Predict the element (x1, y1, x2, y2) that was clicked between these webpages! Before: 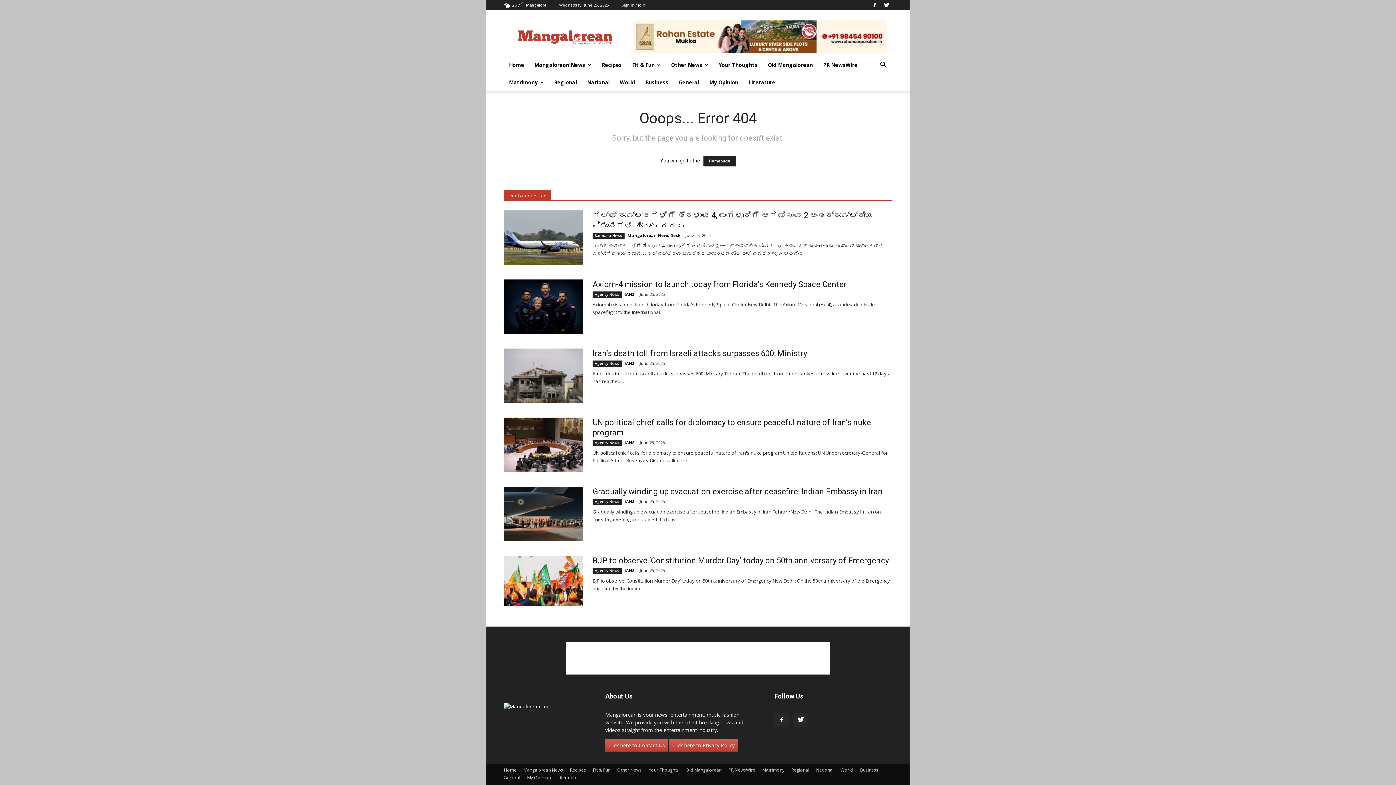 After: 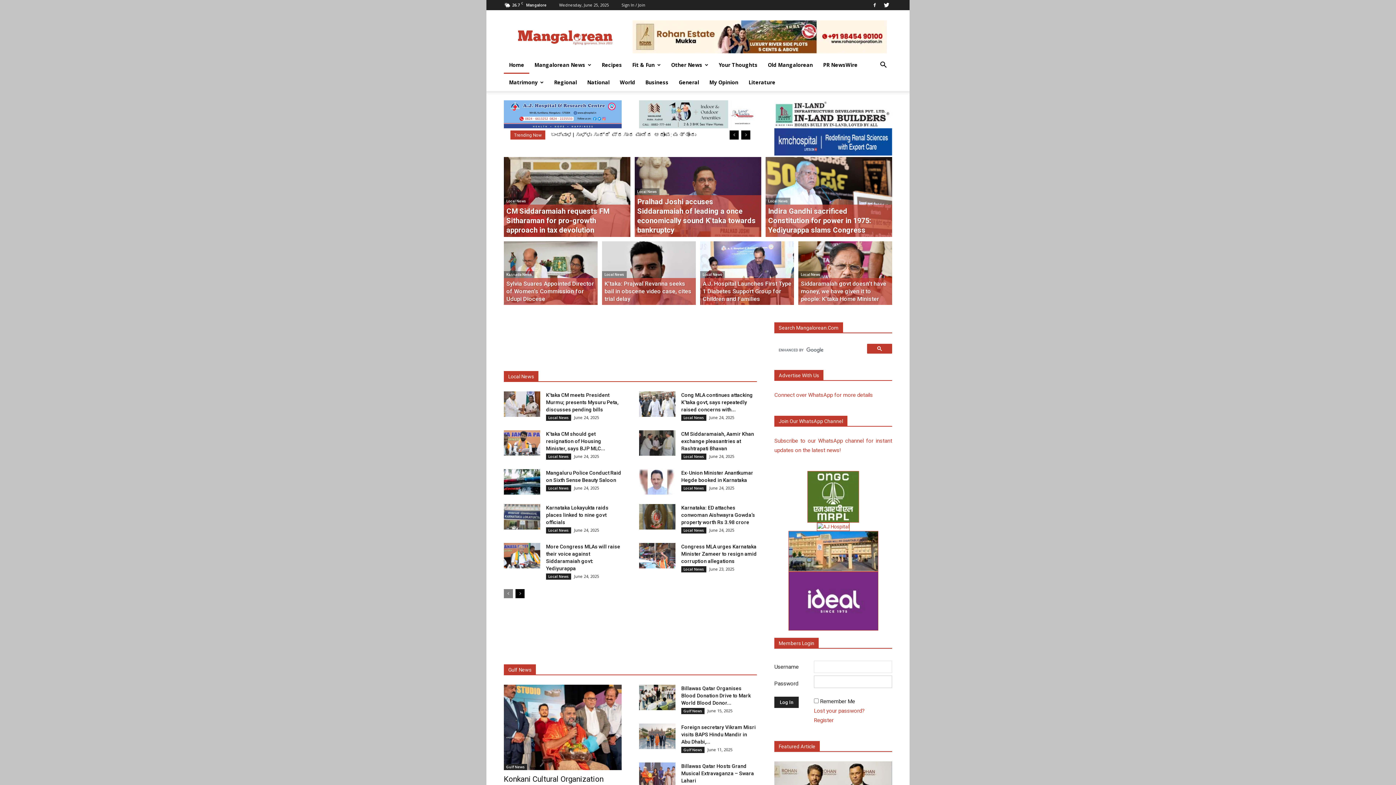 Action: bbox: (504, 767, 516, 773) label: Home